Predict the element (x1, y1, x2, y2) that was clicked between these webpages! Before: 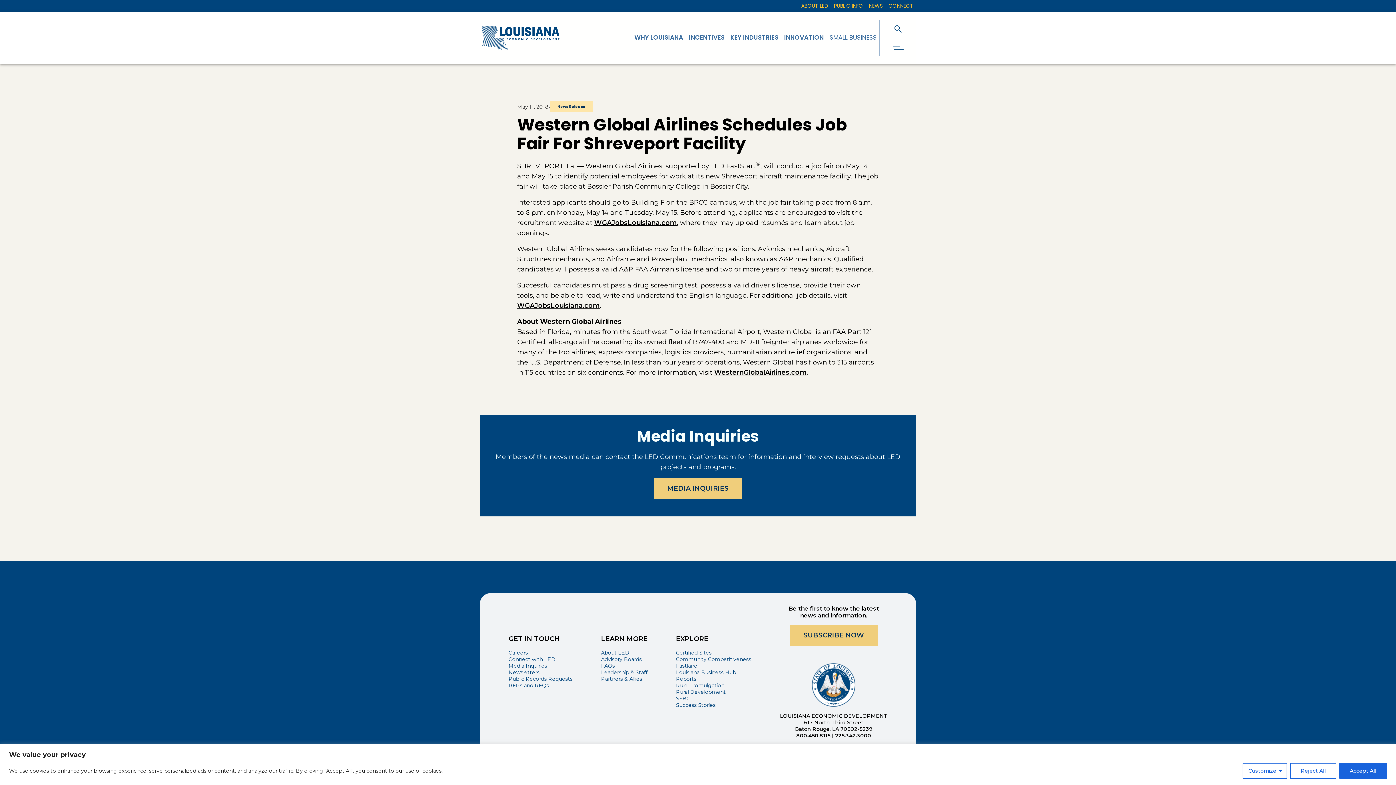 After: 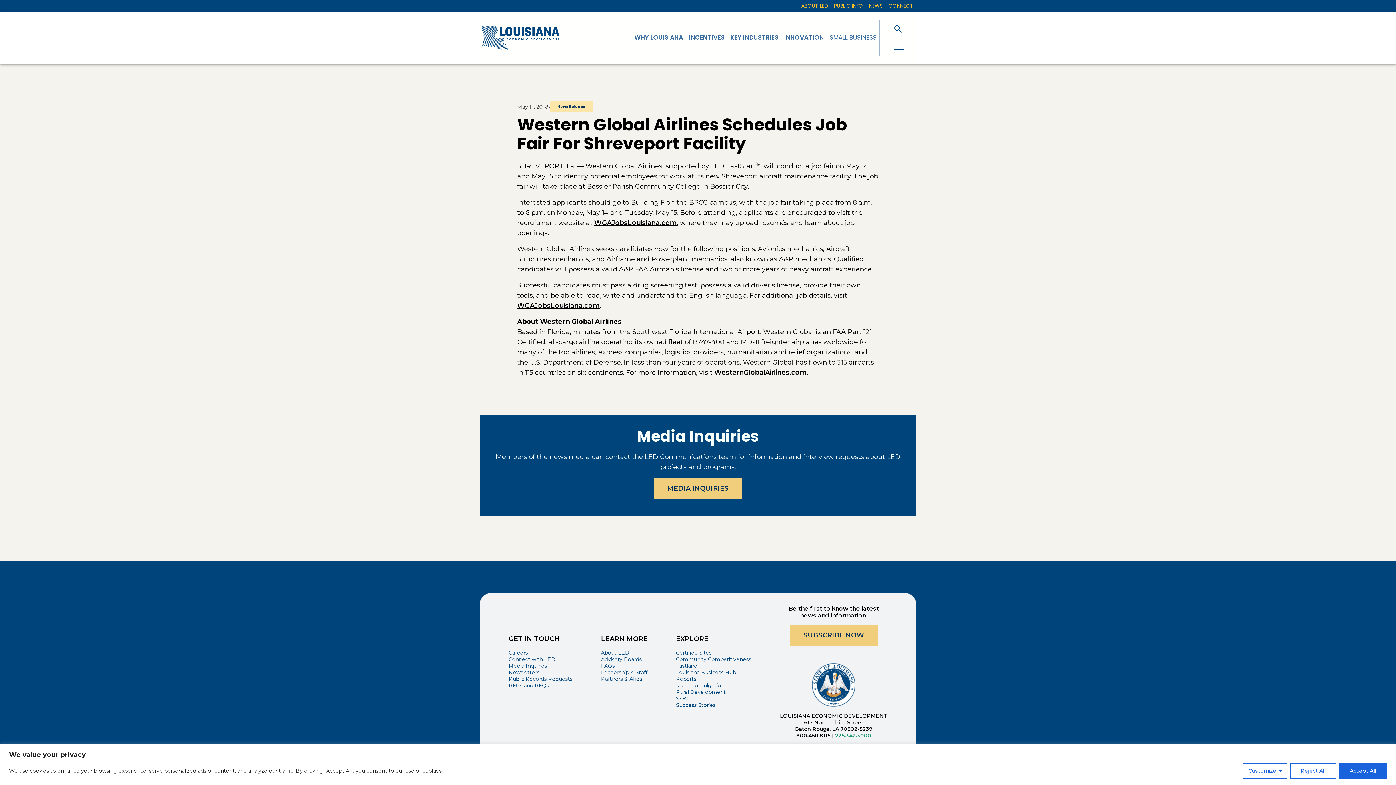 Action: bbox: (835, 732, 871, 739) label: 225.342.3000